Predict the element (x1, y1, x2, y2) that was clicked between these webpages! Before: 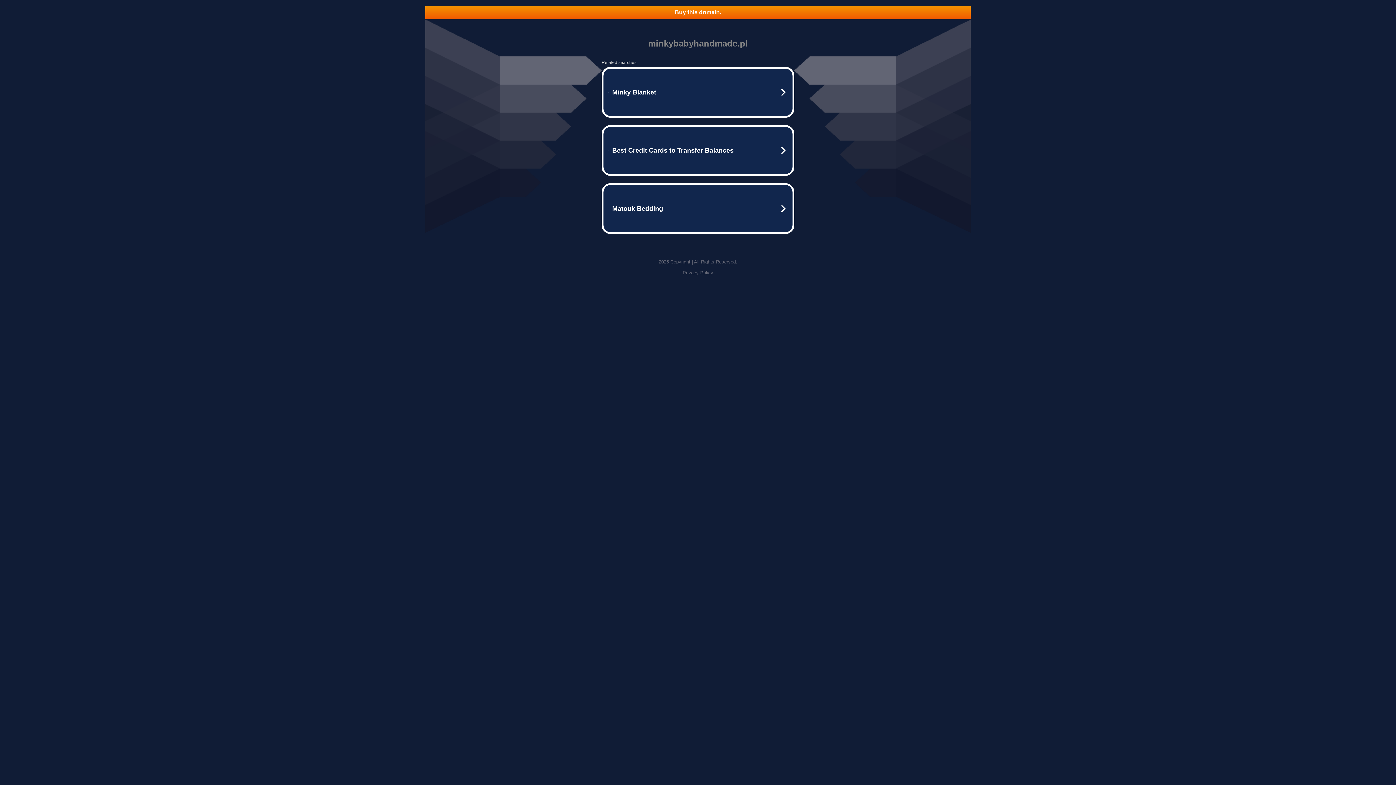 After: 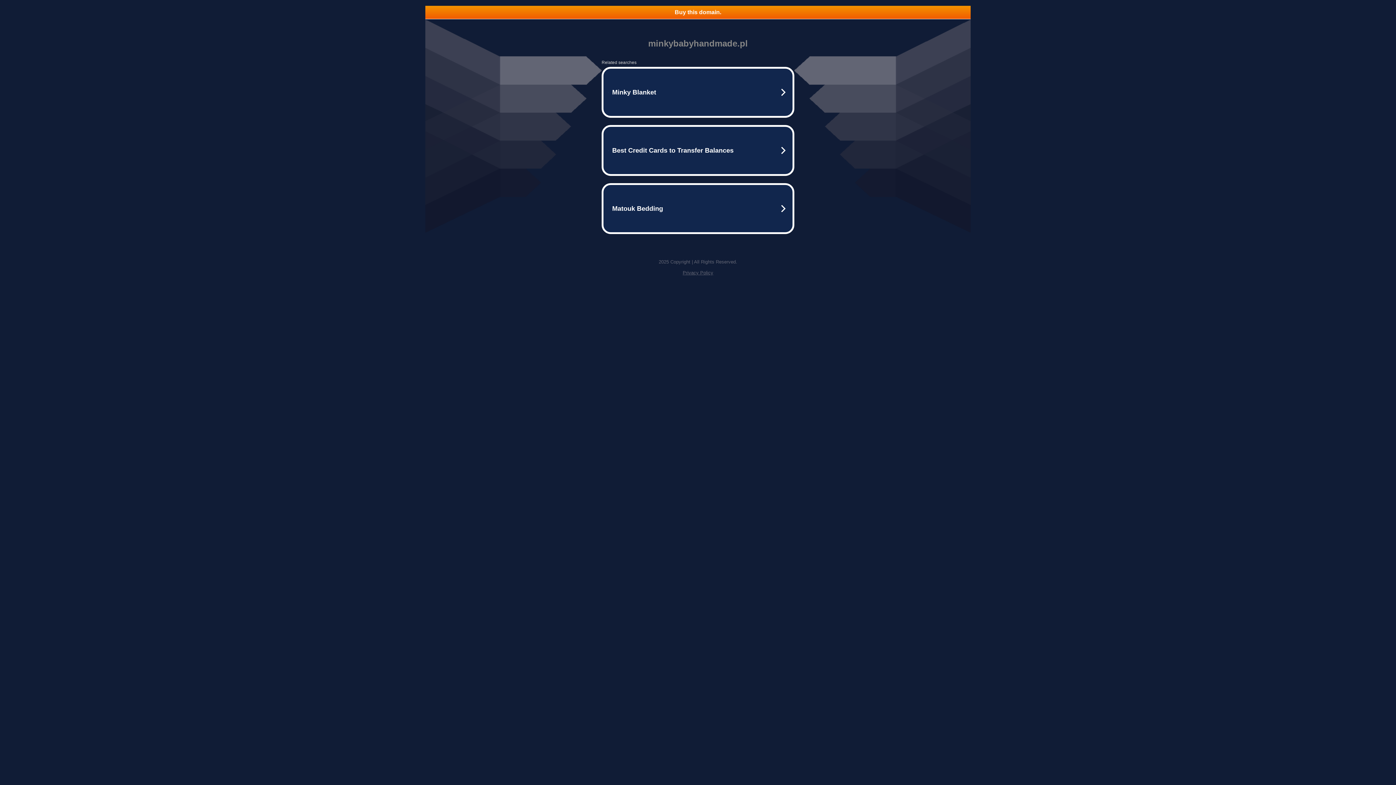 Action: bbox: (425, 5, 970, 18) label: Buy this domain.